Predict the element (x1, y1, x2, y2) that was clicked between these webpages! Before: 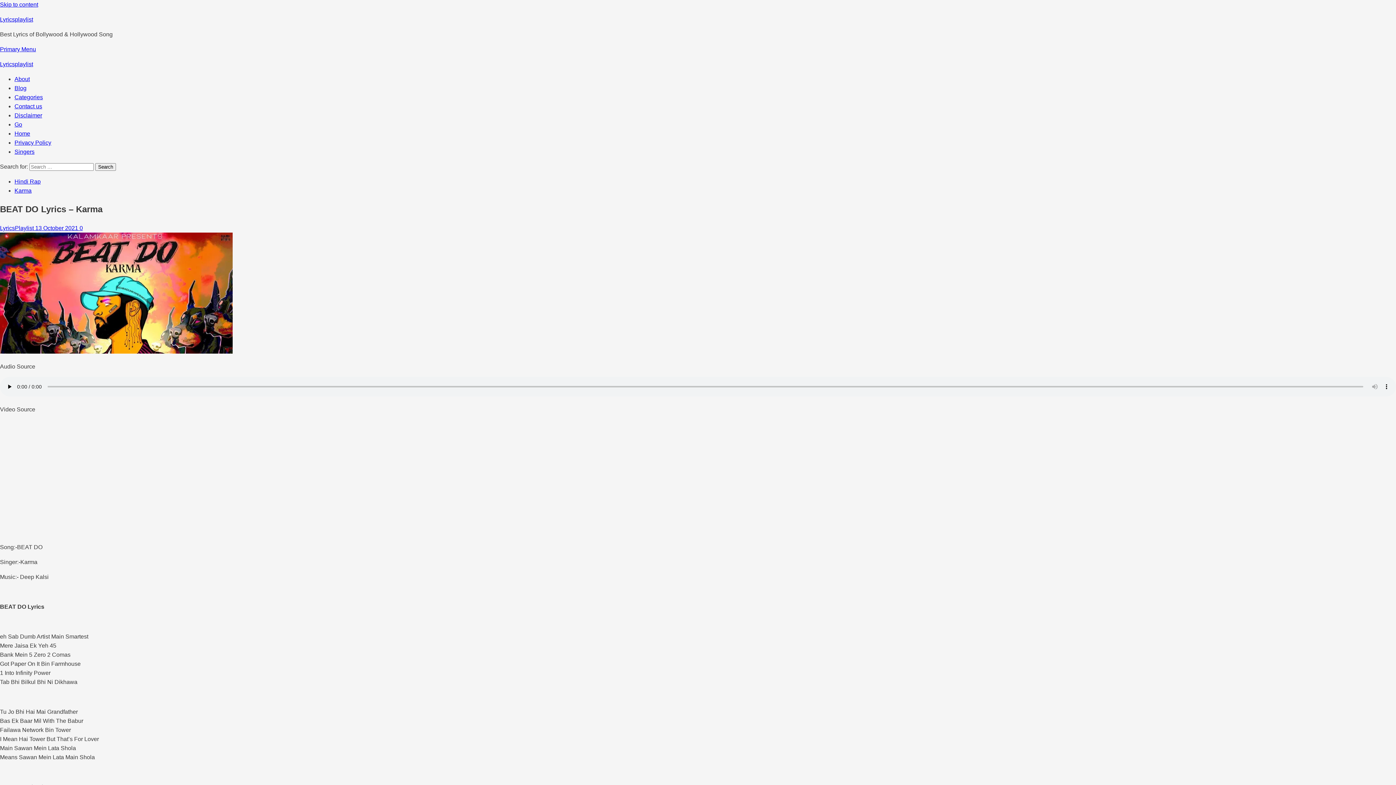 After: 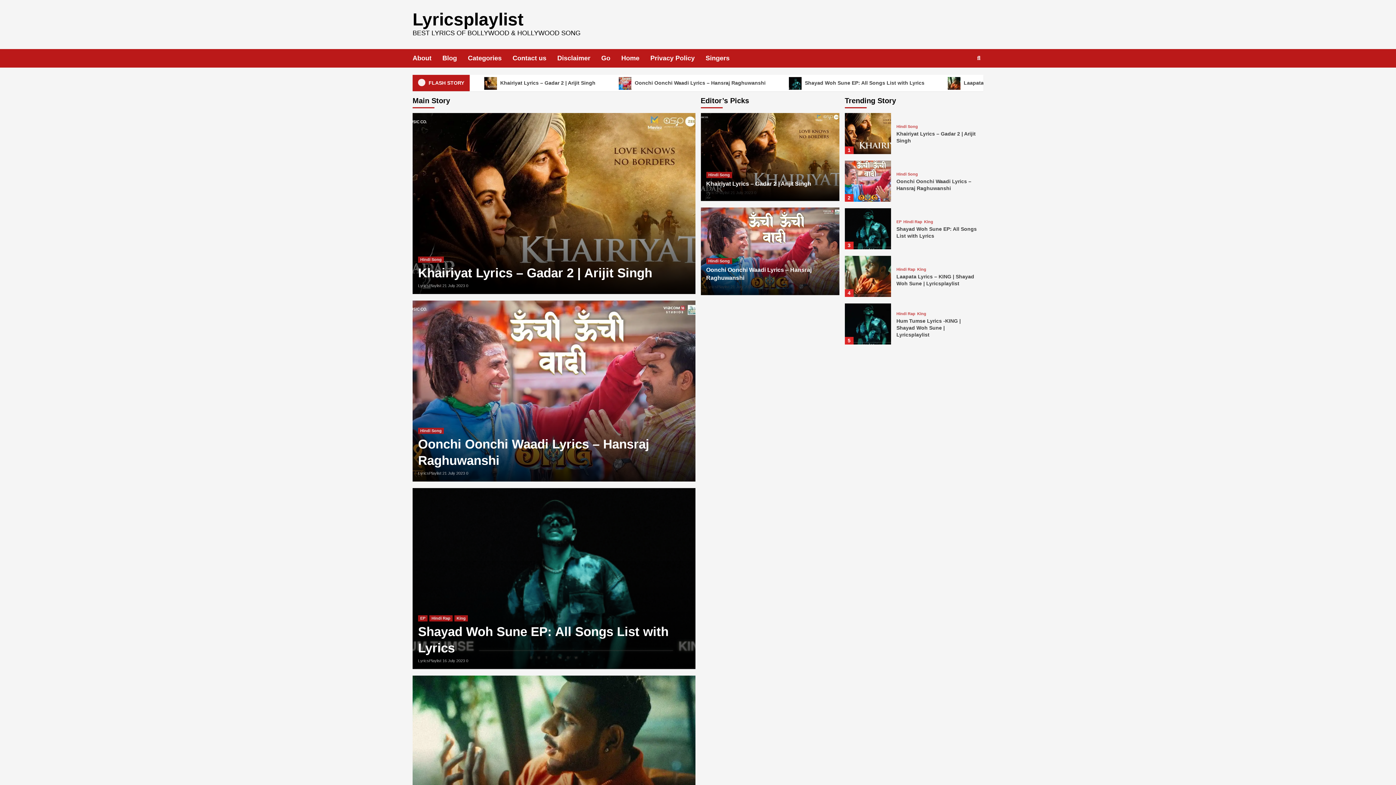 Action: bbox: (0, 225, 35, 231) label: LyricsPlaylist 